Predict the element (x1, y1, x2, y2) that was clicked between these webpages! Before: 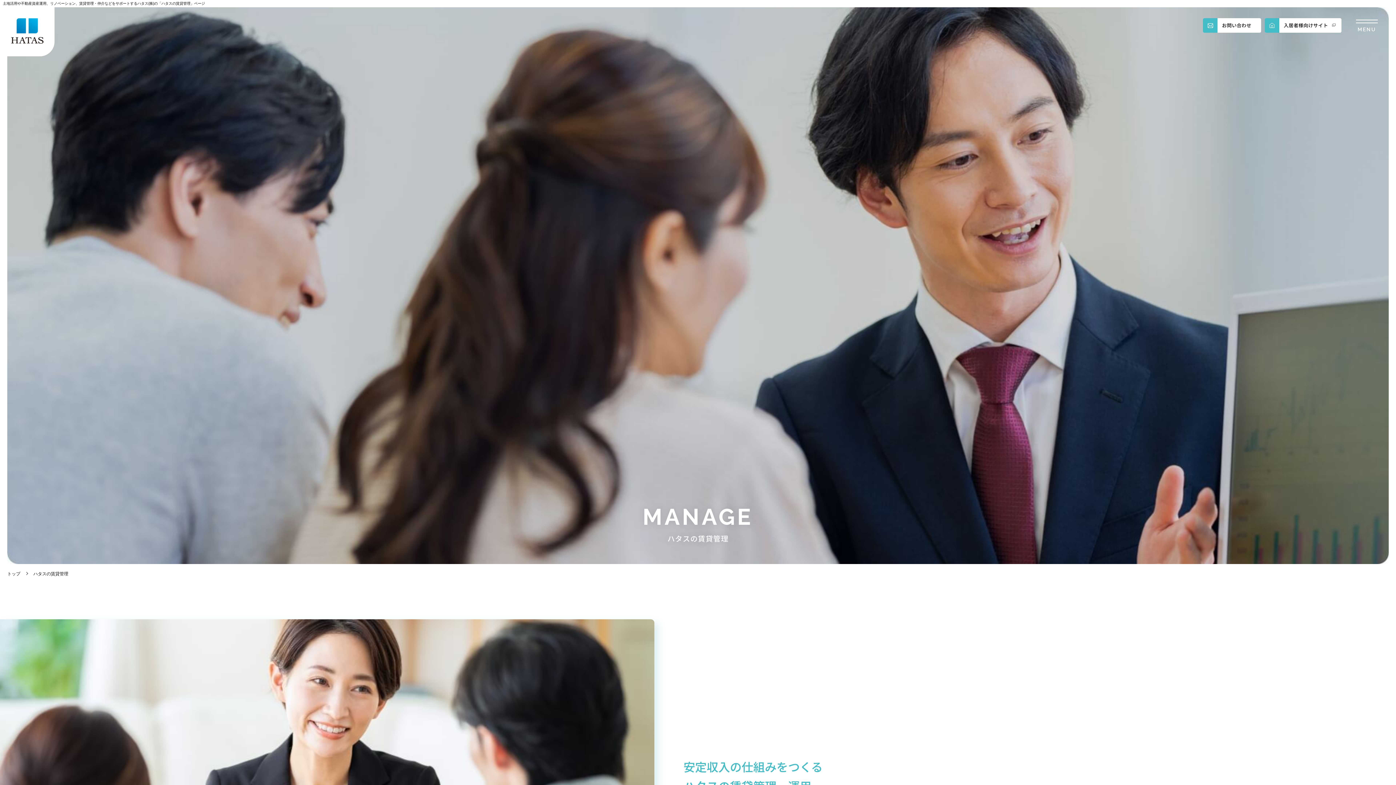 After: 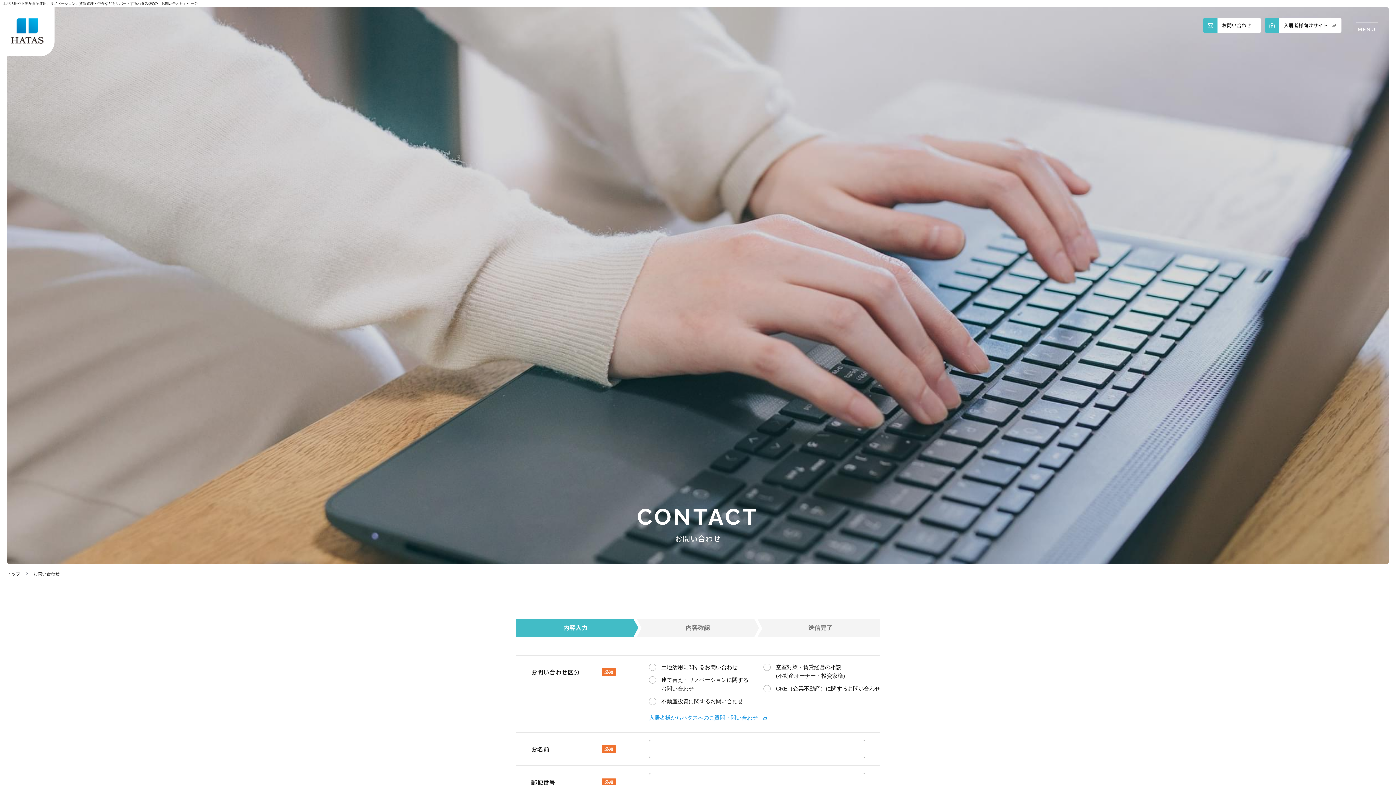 Action: bbox: (1203, 18, 1261, 32) label: お問い合わせ